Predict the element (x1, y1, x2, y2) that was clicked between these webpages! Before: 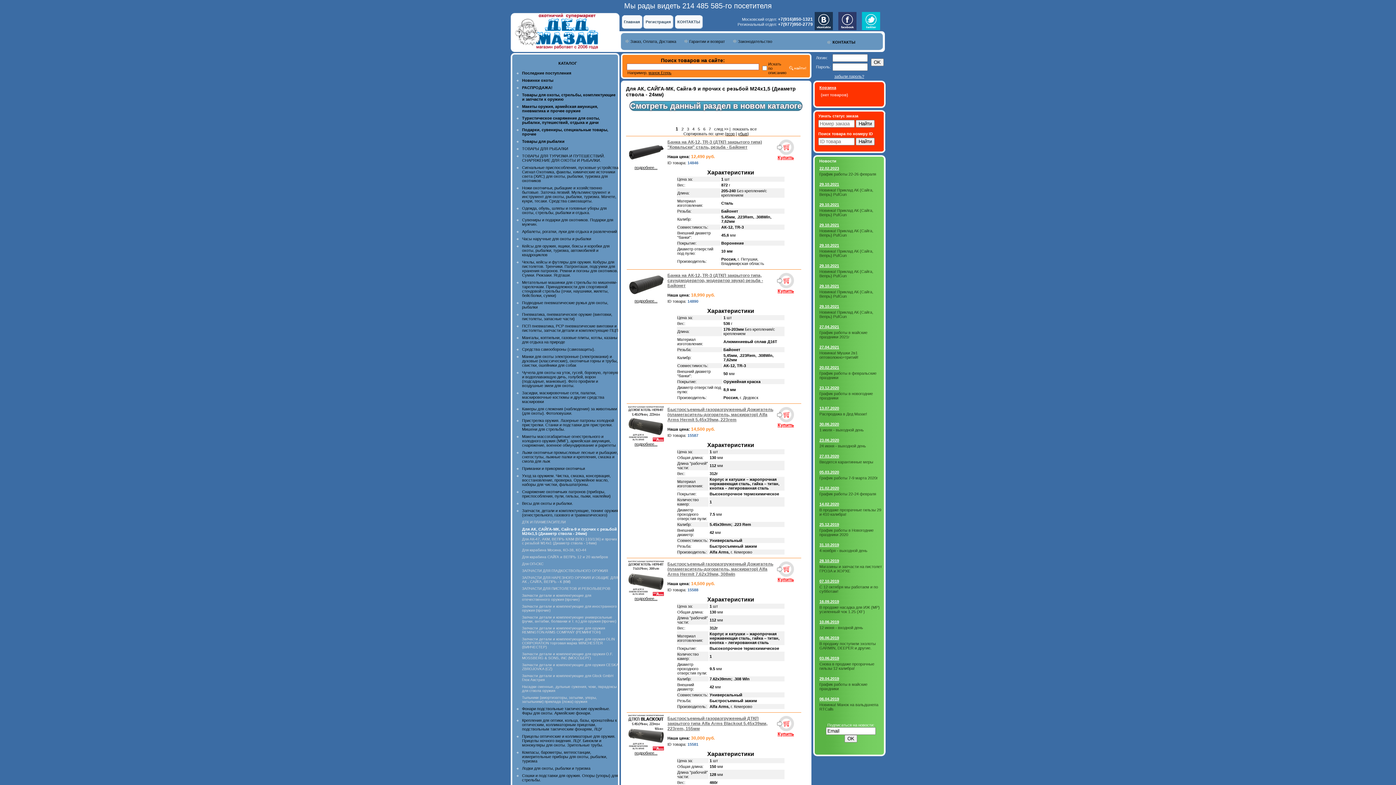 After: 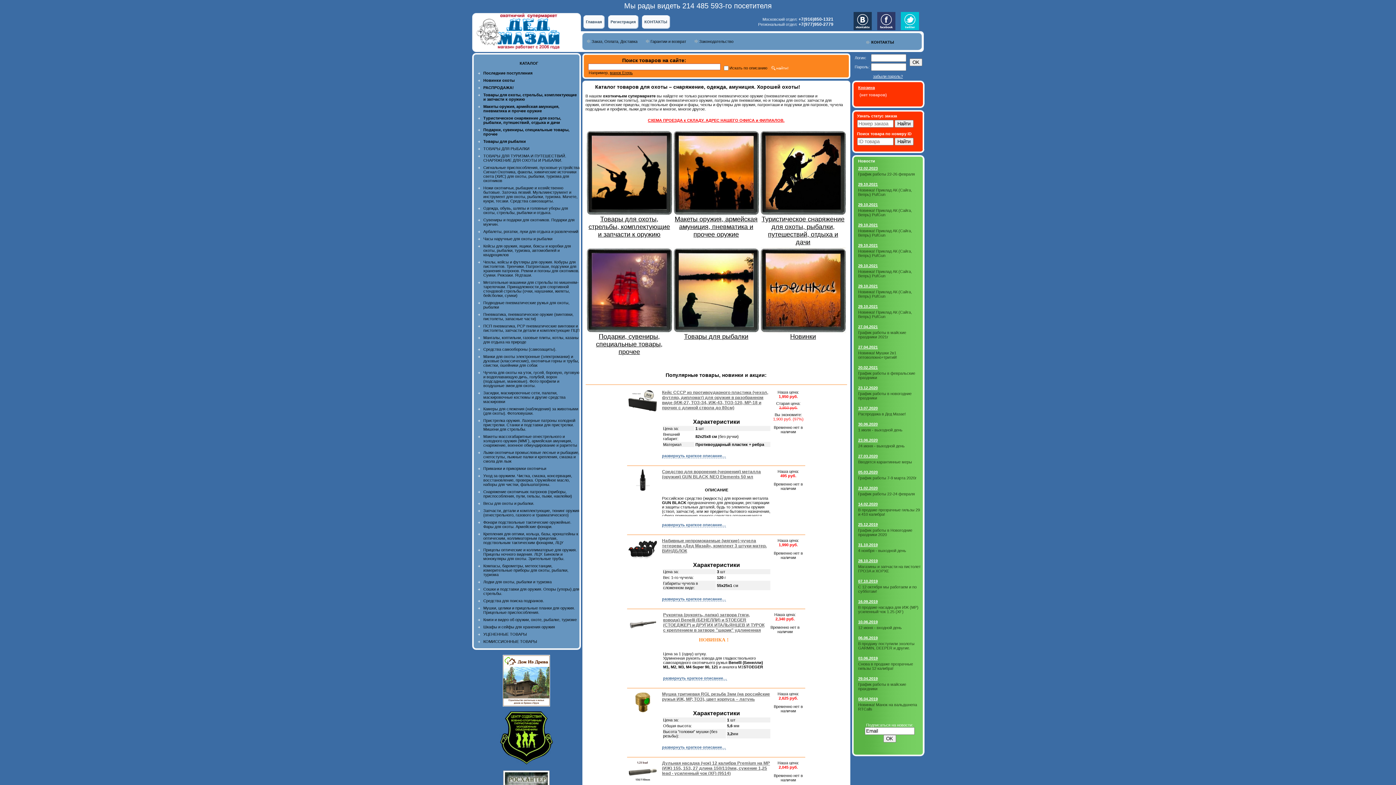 Action: bbox: (624, 19, 640, 24) label: Главная